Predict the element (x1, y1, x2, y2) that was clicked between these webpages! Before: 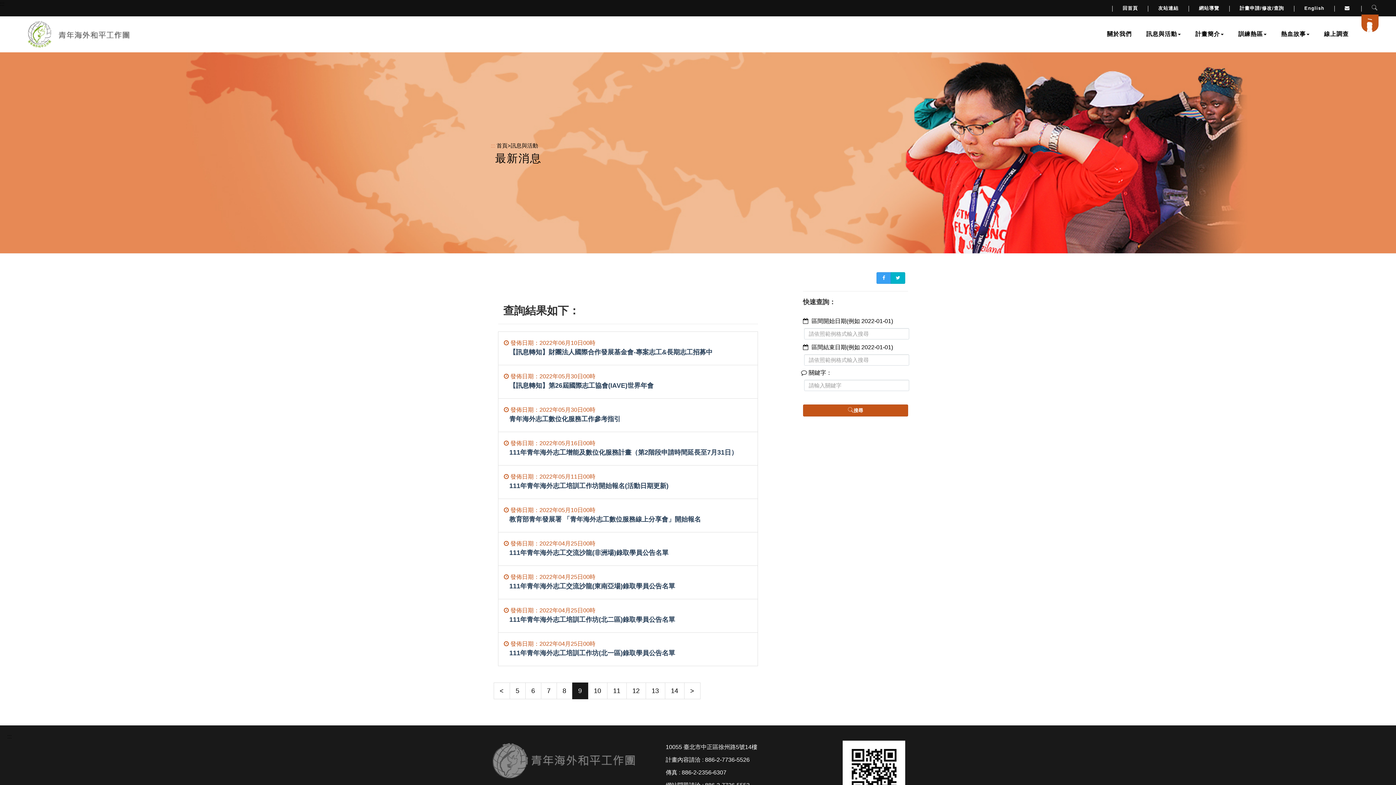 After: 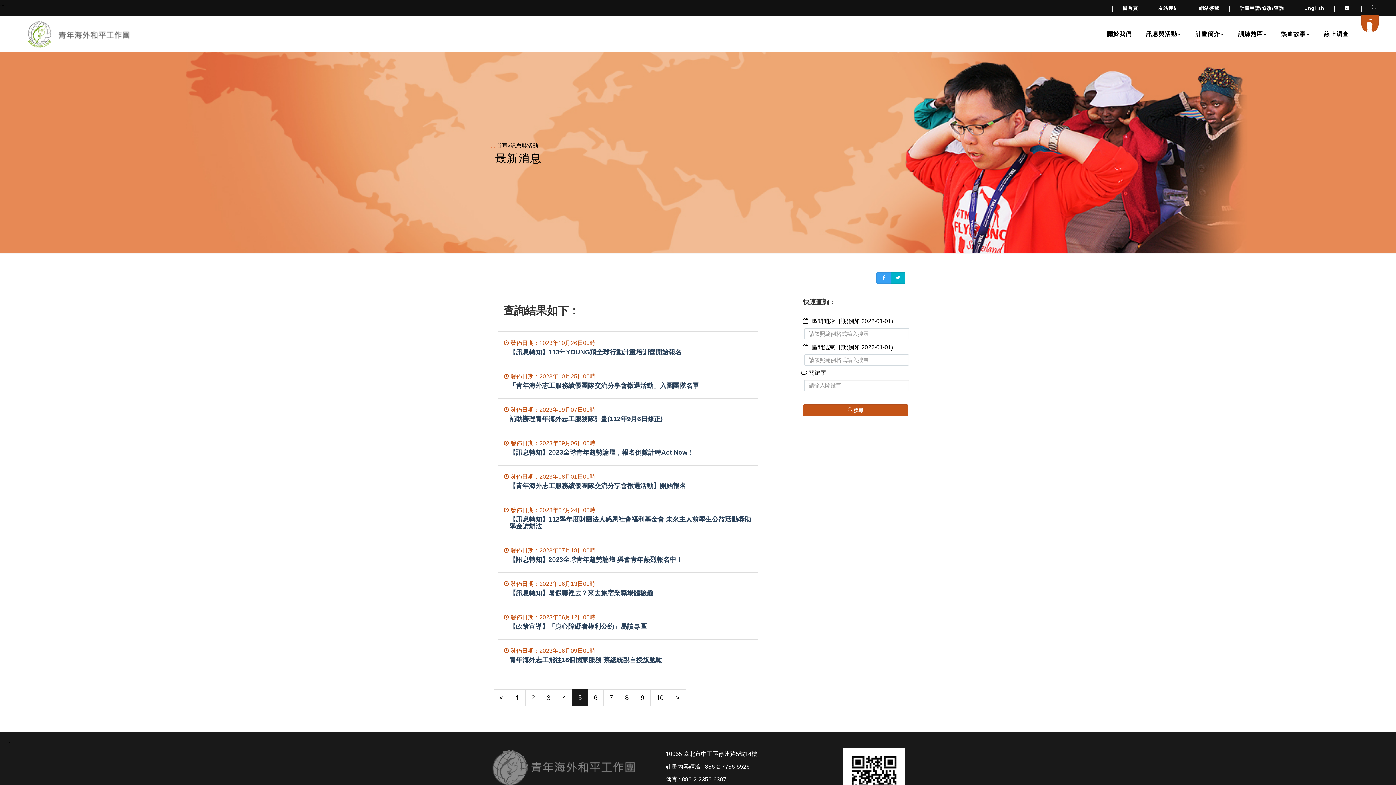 Action: label: 5 bbox: (509, 682, 525, 699)